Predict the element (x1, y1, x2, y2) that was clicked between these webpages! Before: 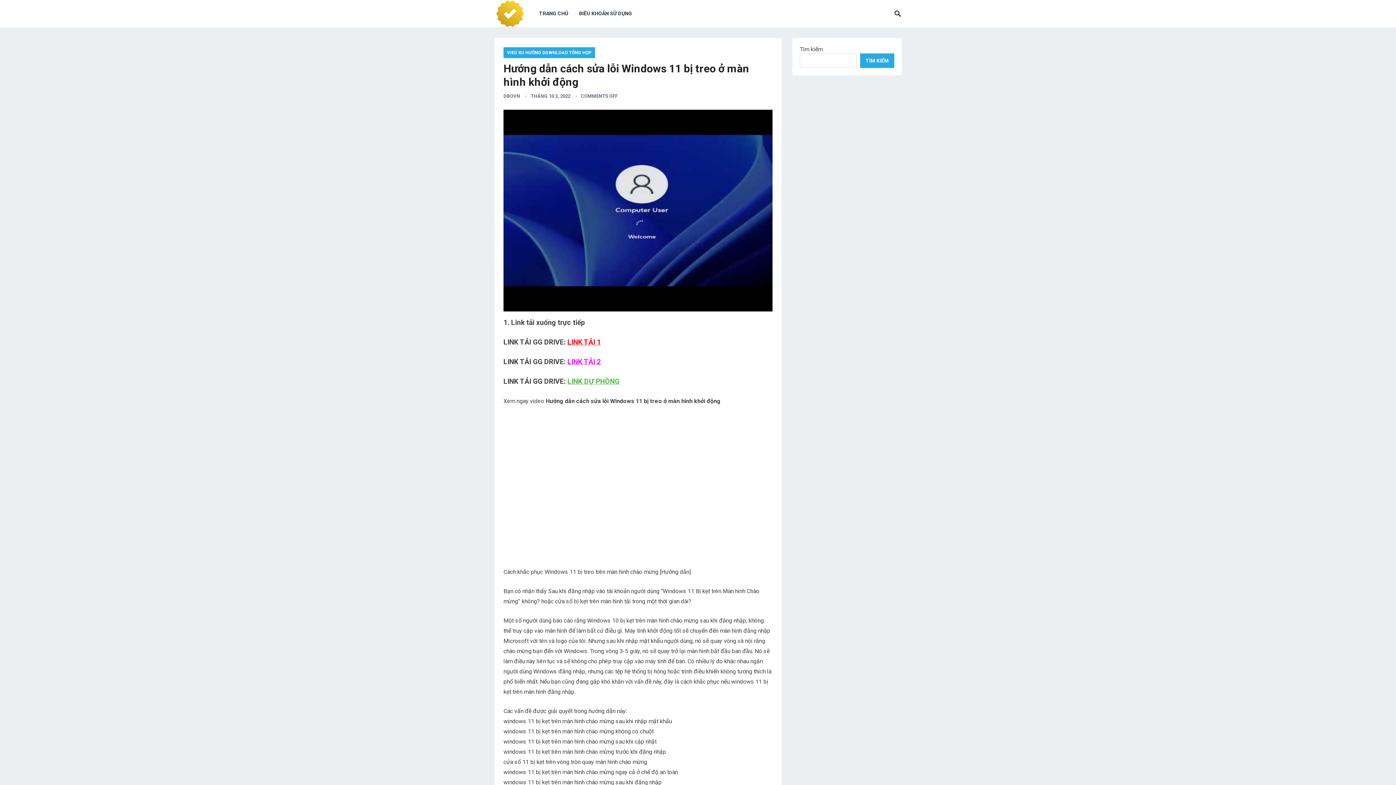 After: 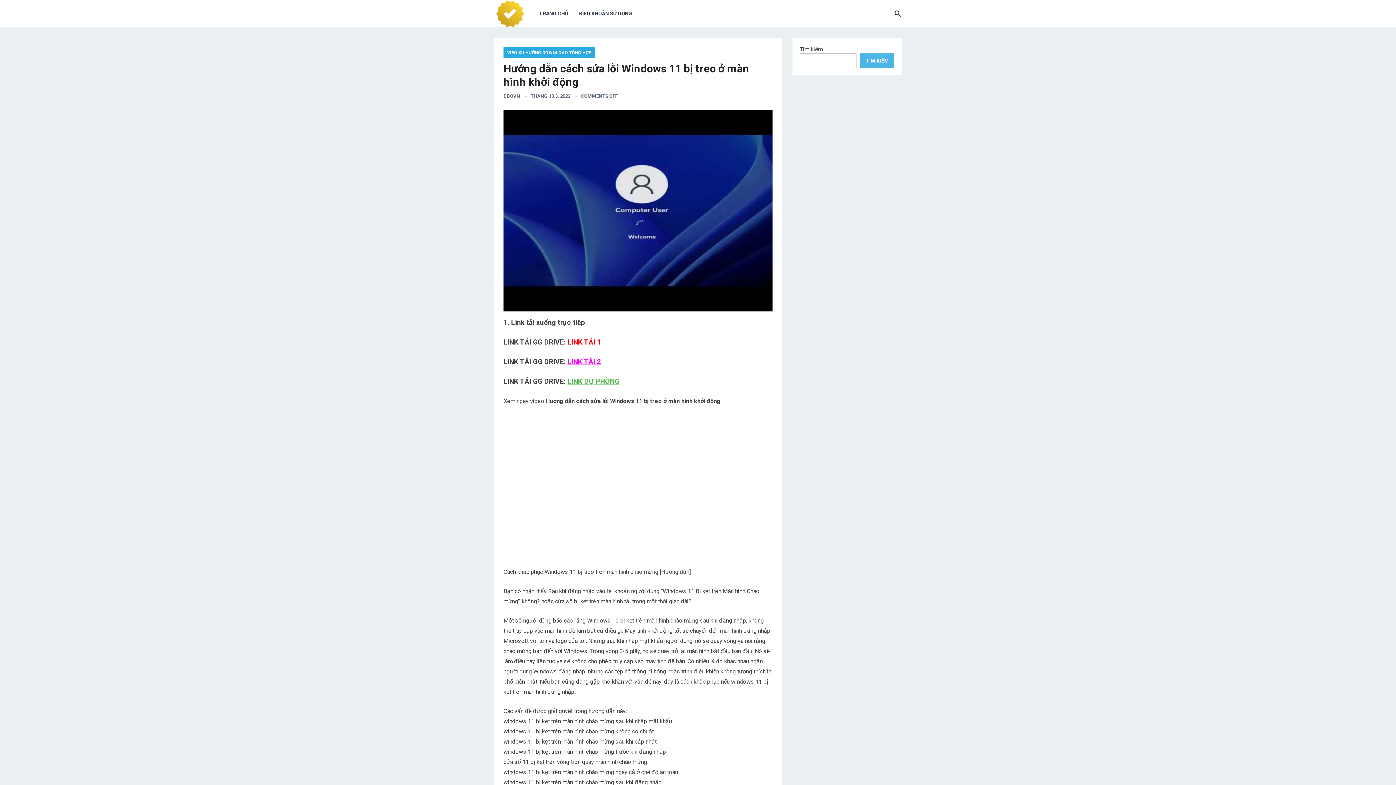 Action: bbox: (860, 53, 894, 68) label: Tìm kiếm